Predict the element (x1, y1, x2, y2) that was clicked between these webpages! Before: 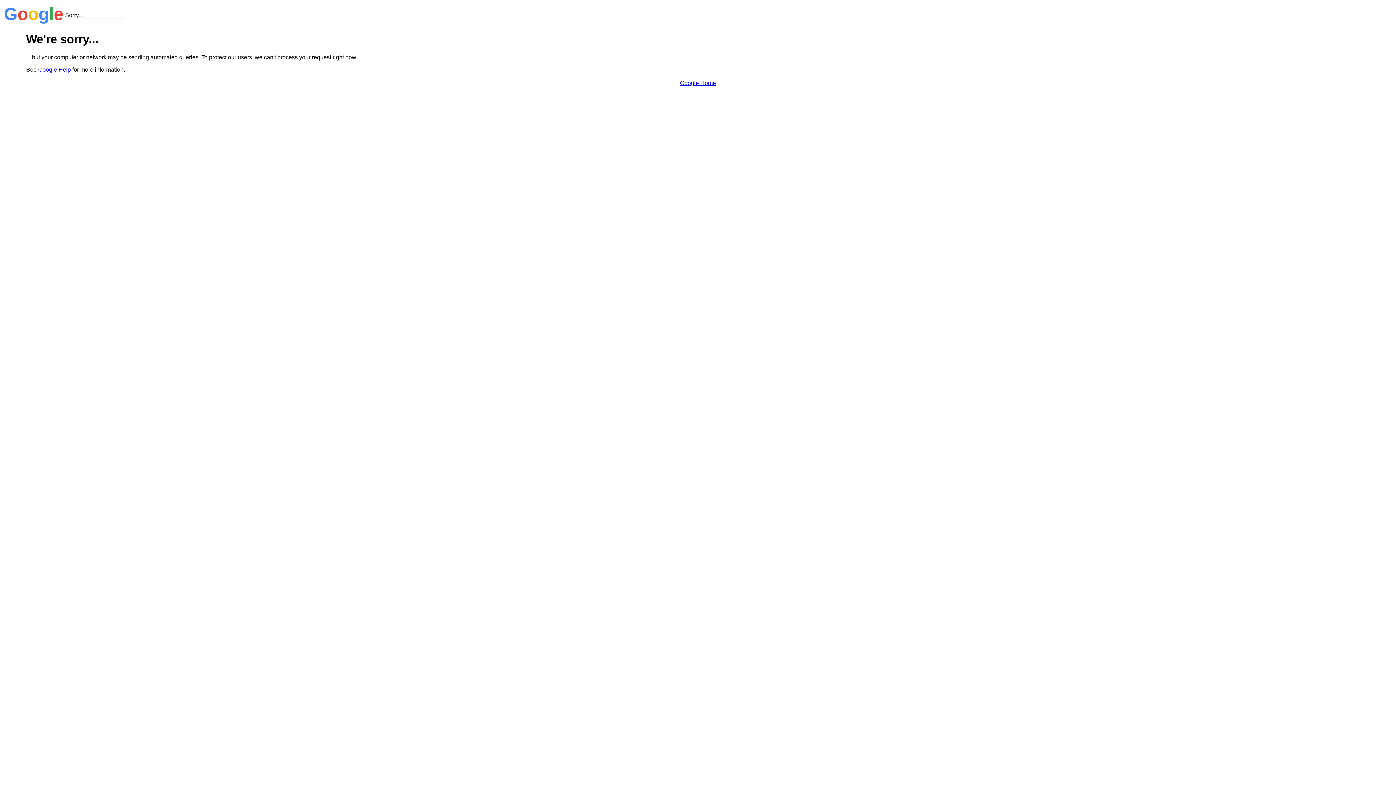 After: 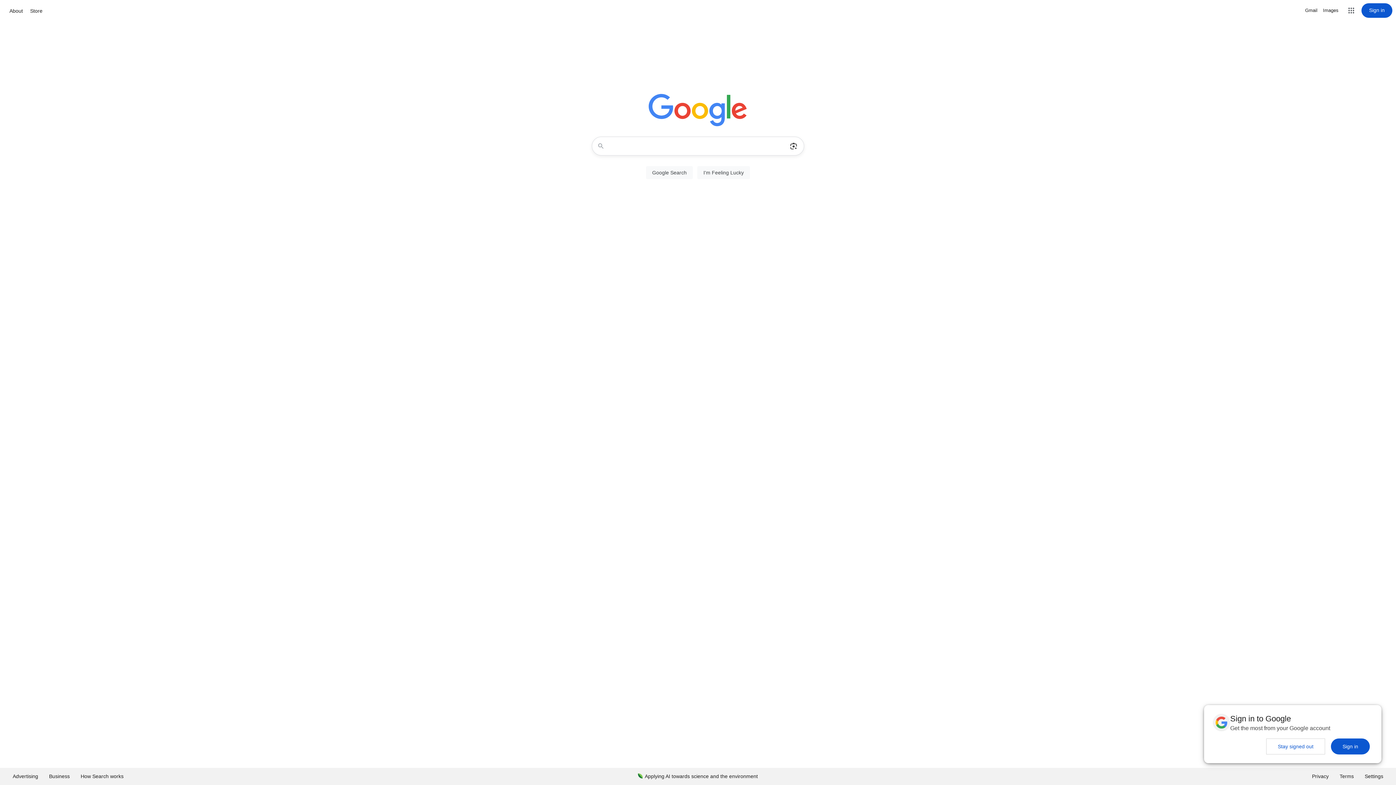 Action: label: Google Home bbox: (680, 79, 716, 86)